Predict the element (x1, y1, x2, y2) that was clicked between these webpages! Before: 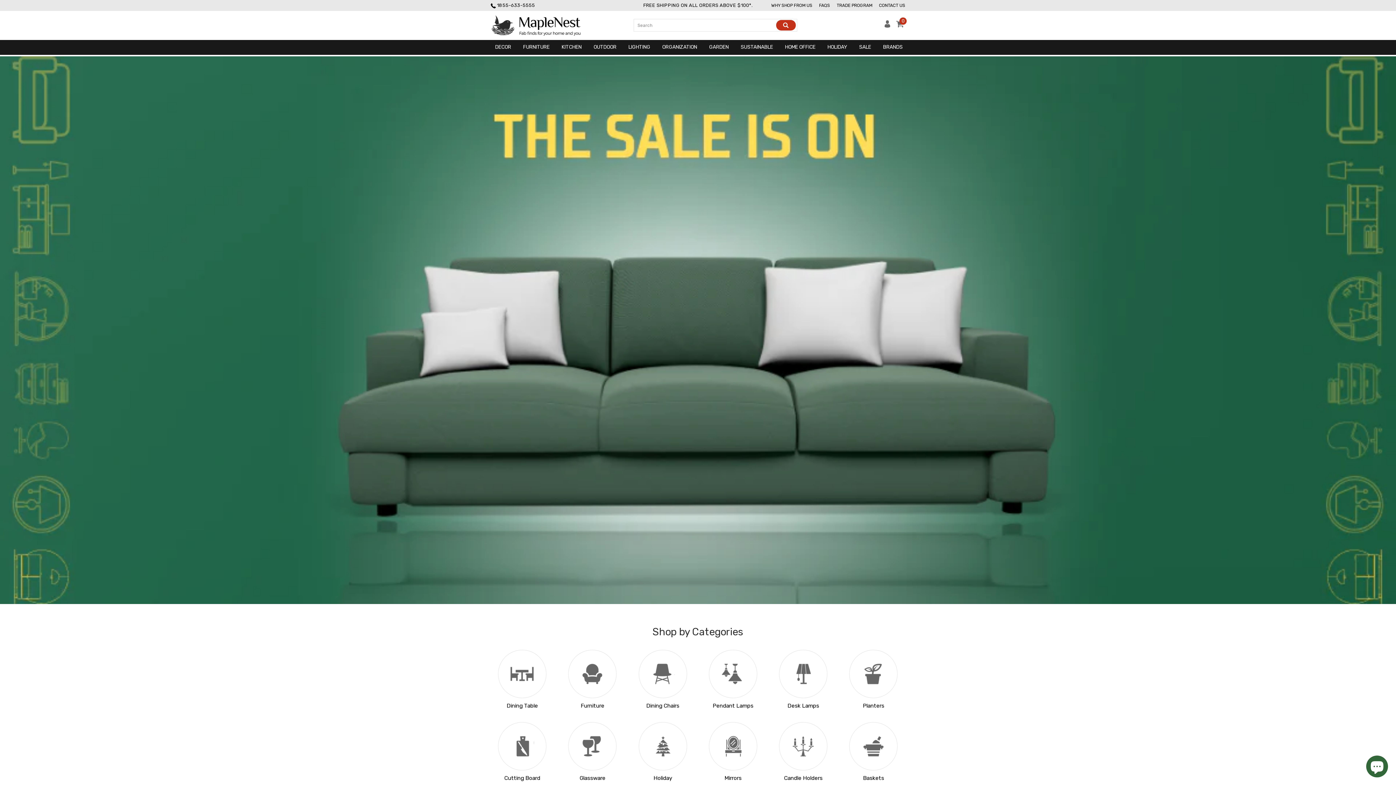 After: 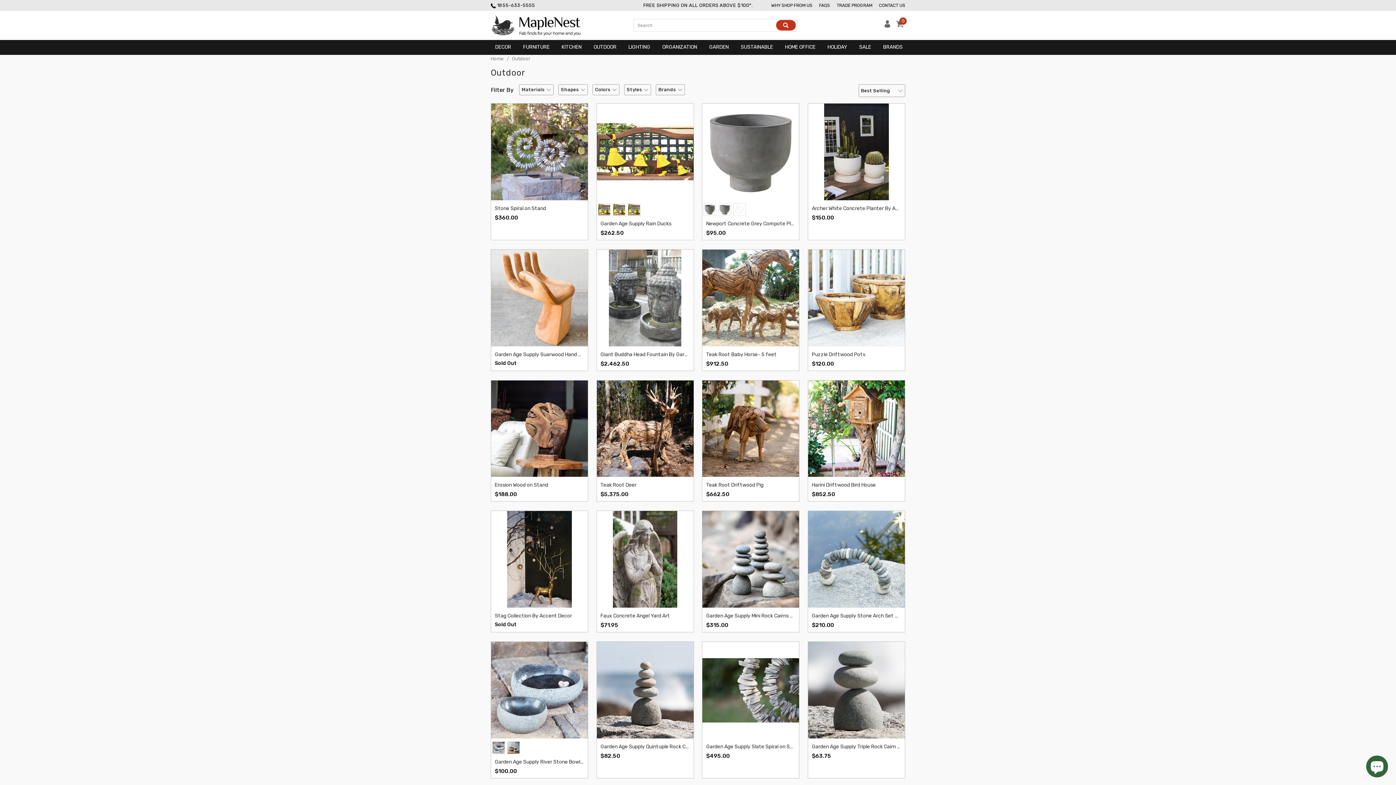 Action: bbox: (591, 39, 619, 54) label: OUTDOOR